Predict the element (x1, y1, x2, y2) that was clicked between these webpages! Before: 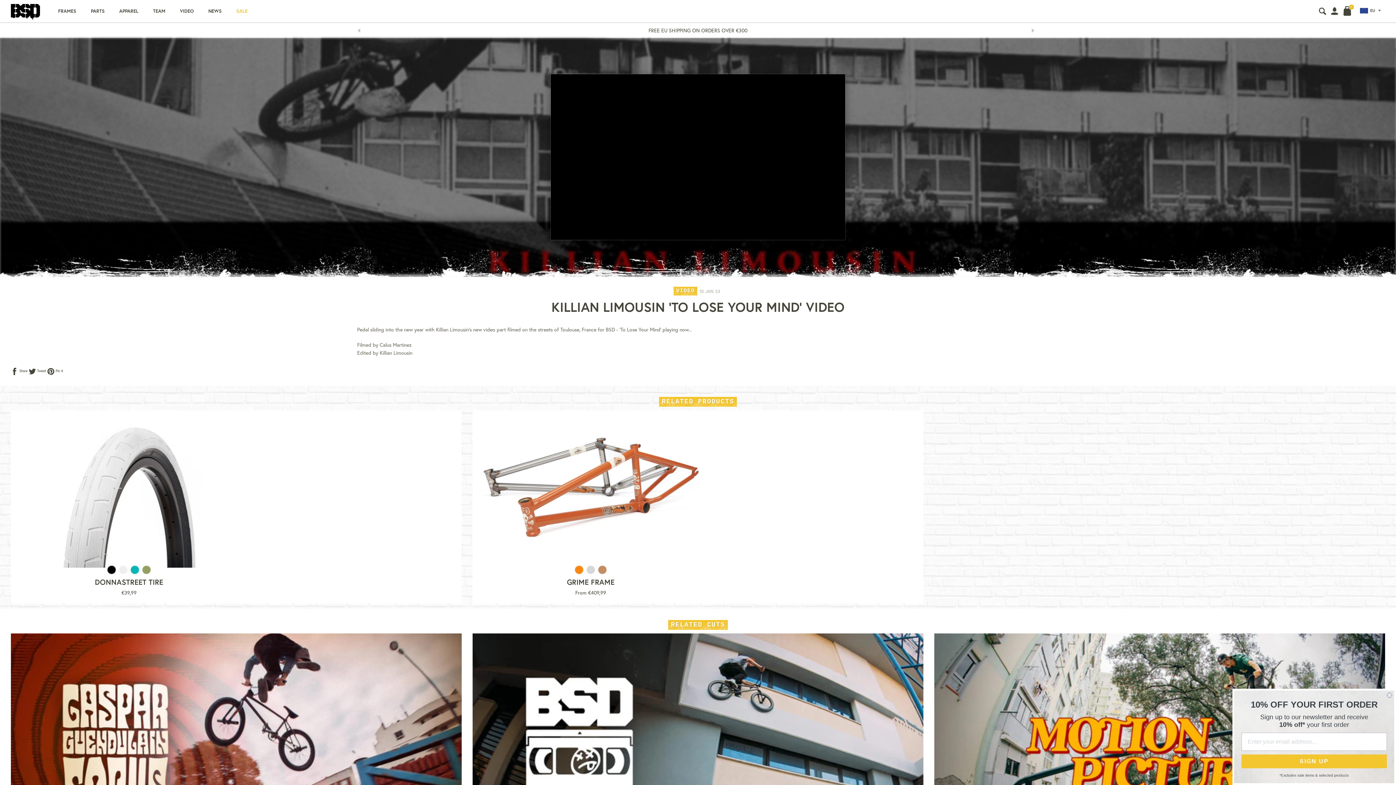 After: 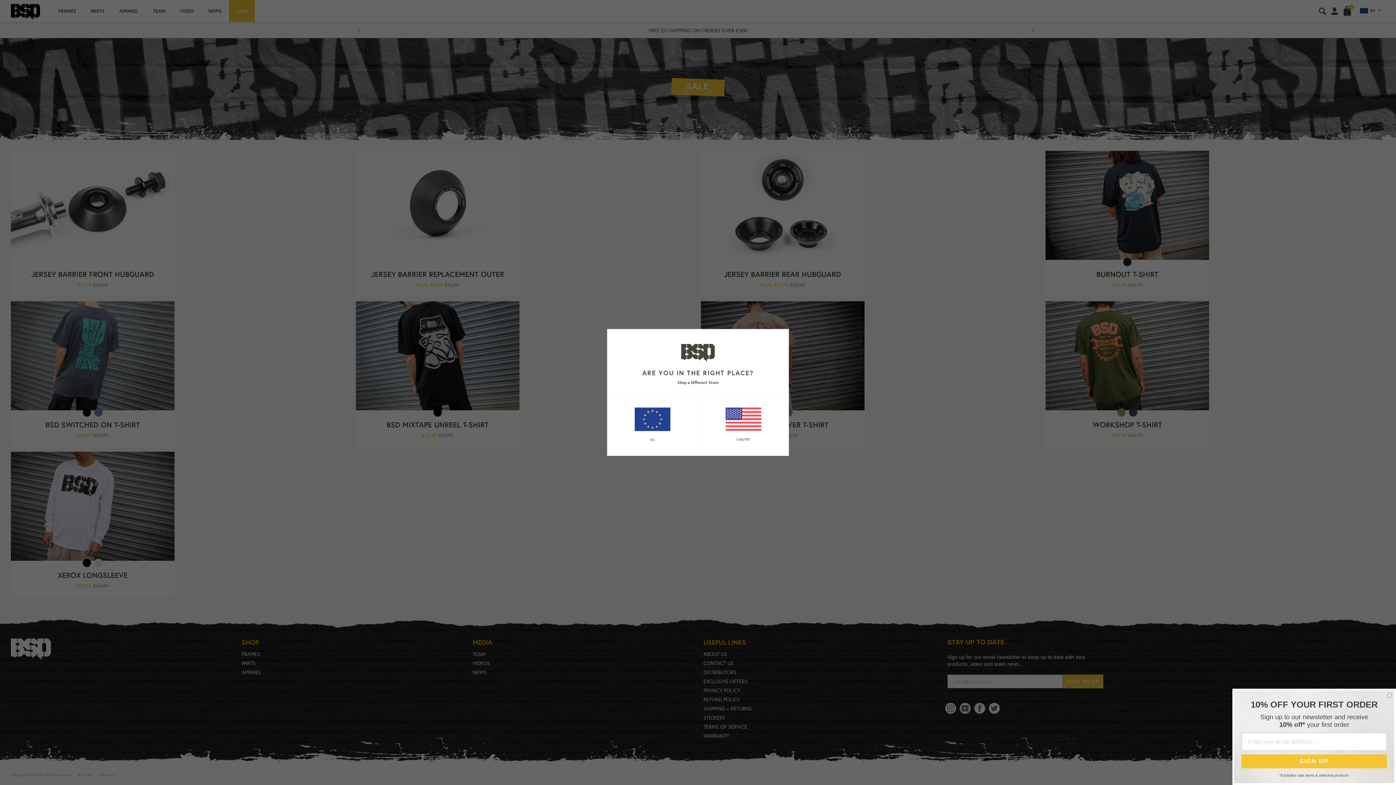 Action: bbox: (229, 0, 254, 22) label: SALE